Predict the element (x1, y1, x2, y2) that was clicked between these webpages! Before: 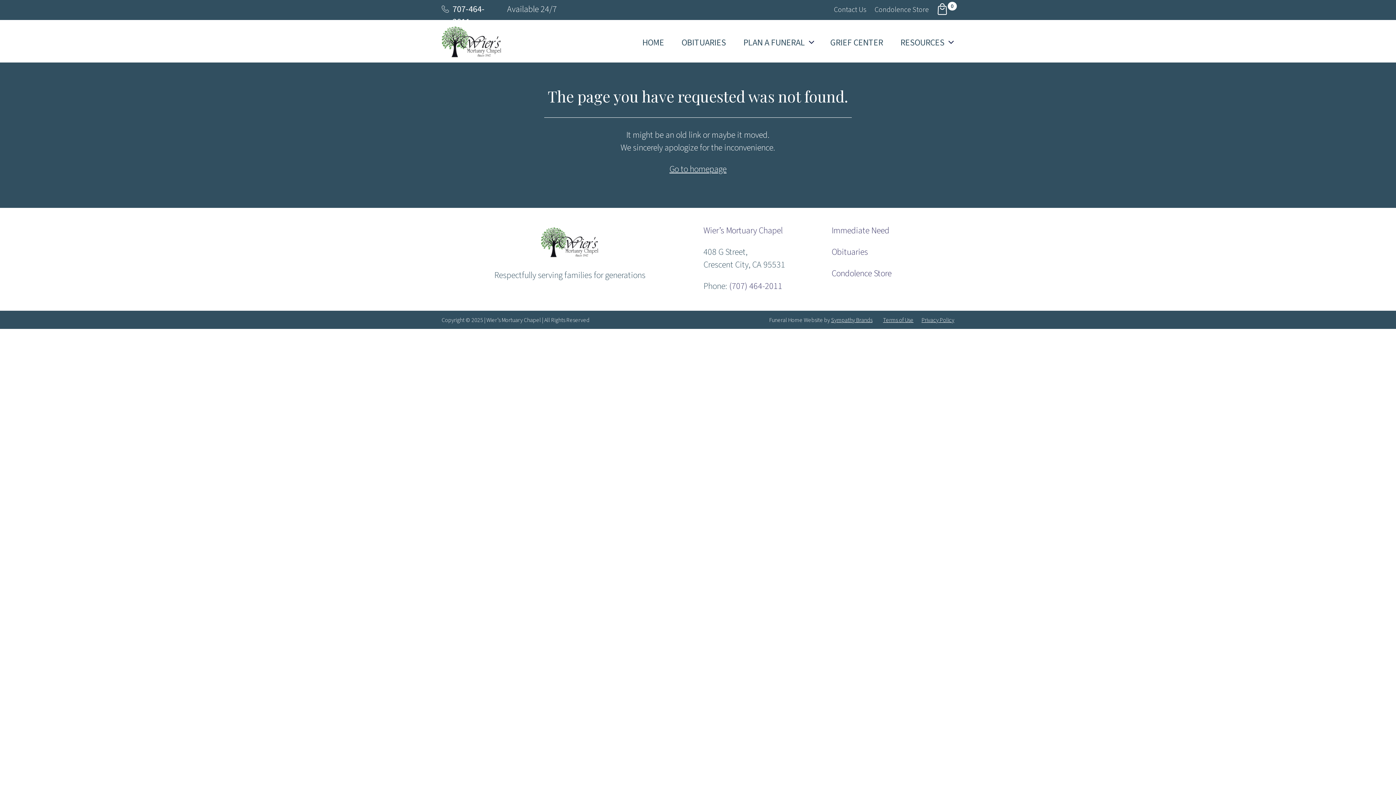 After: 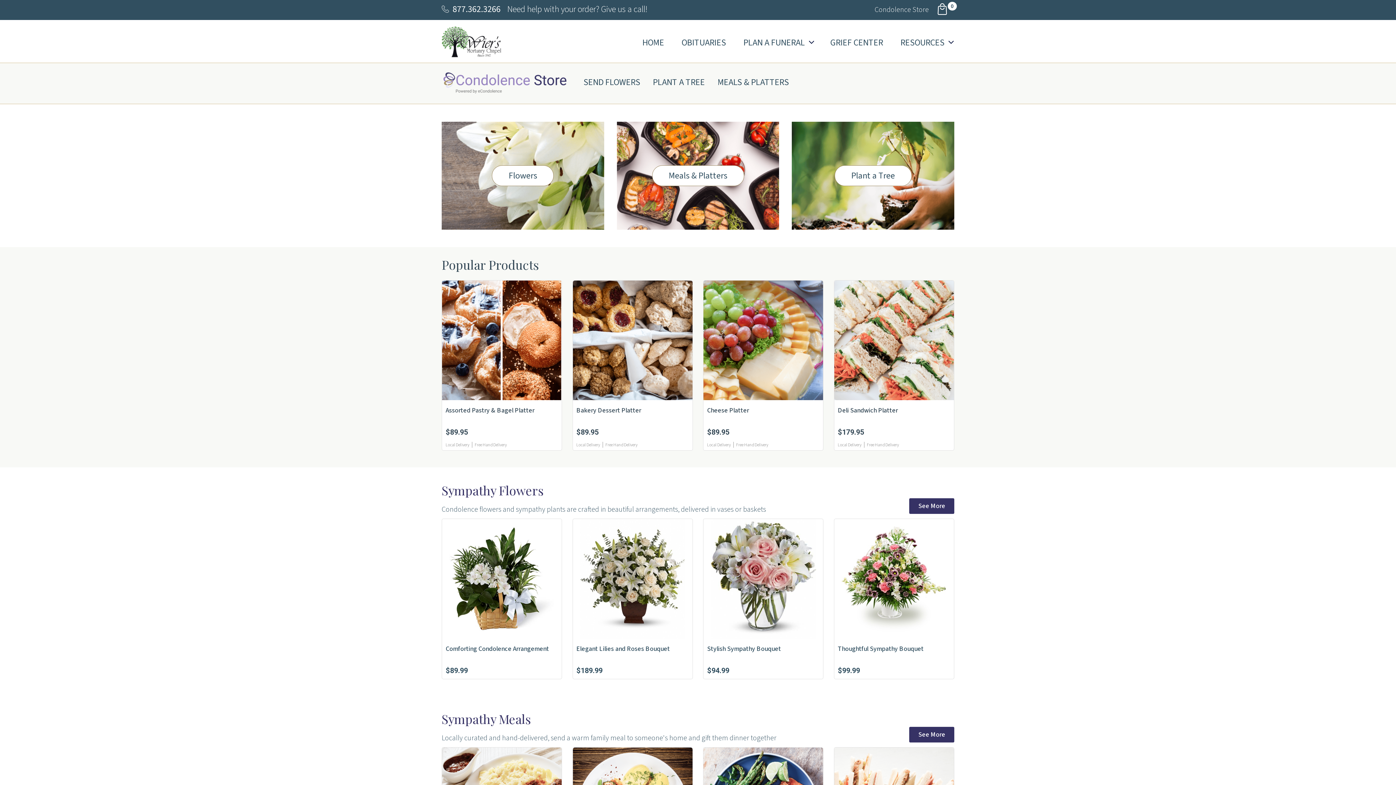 Action: label: Condolence Store bbox: (867, 4, 929, 14)